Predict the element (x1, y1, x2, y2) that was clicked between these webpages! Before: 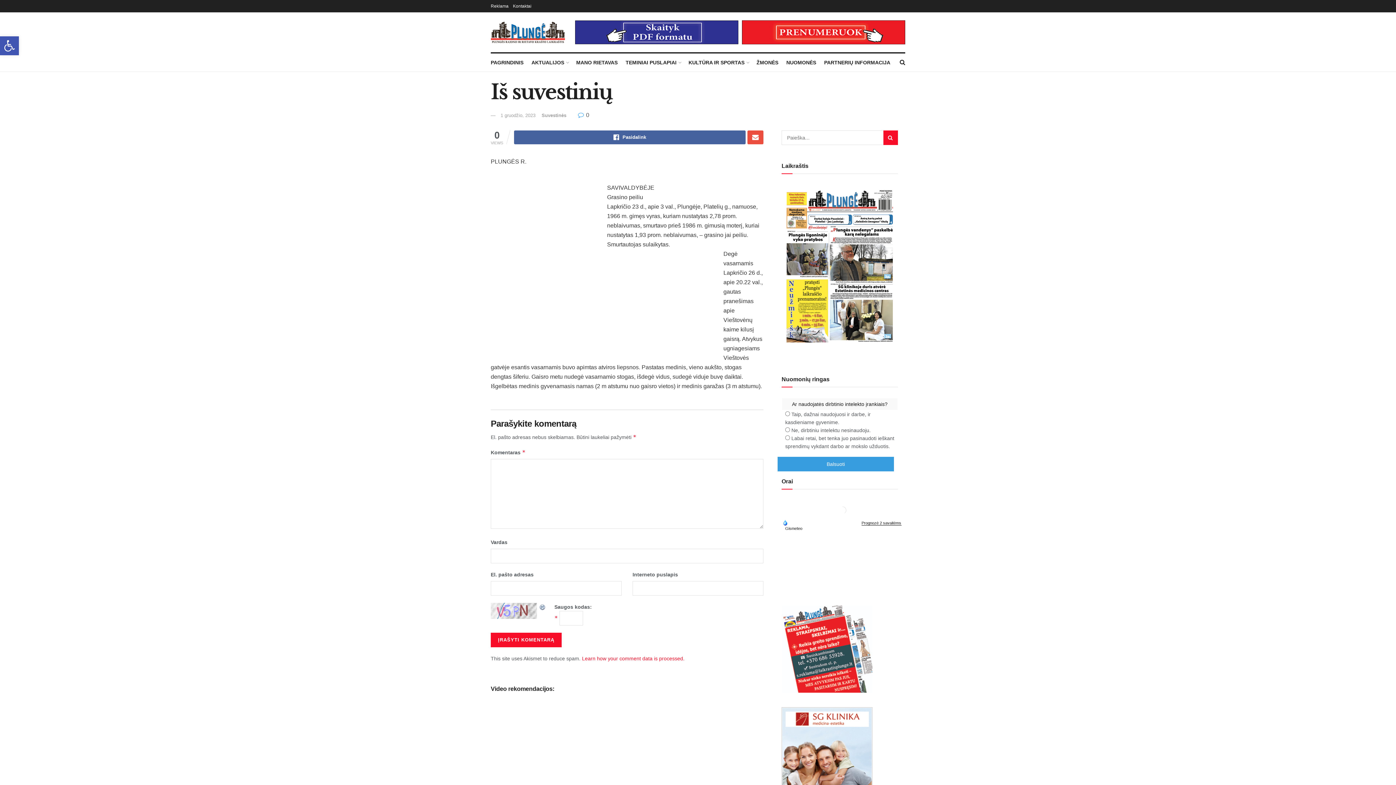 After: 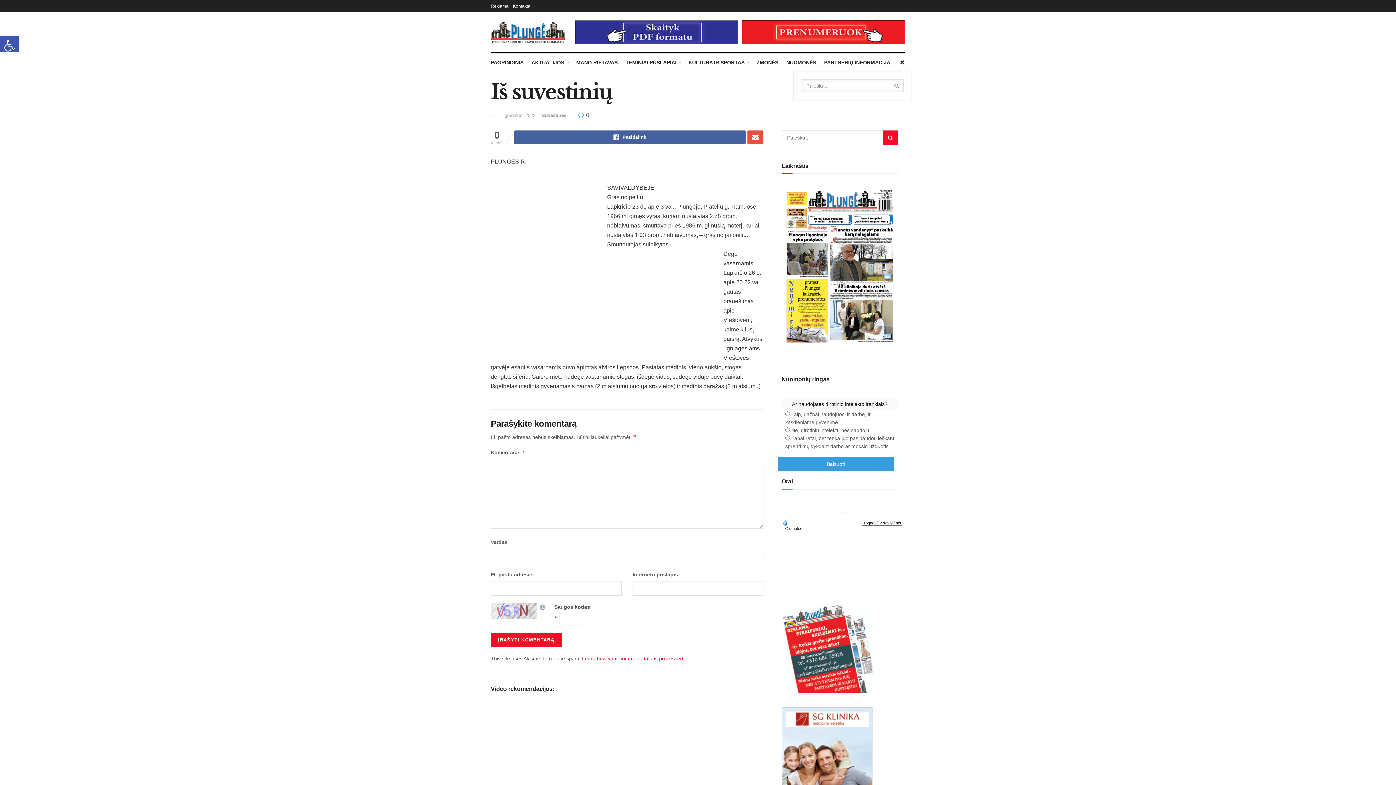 Action: bbox: (900, 53, 905, 71)